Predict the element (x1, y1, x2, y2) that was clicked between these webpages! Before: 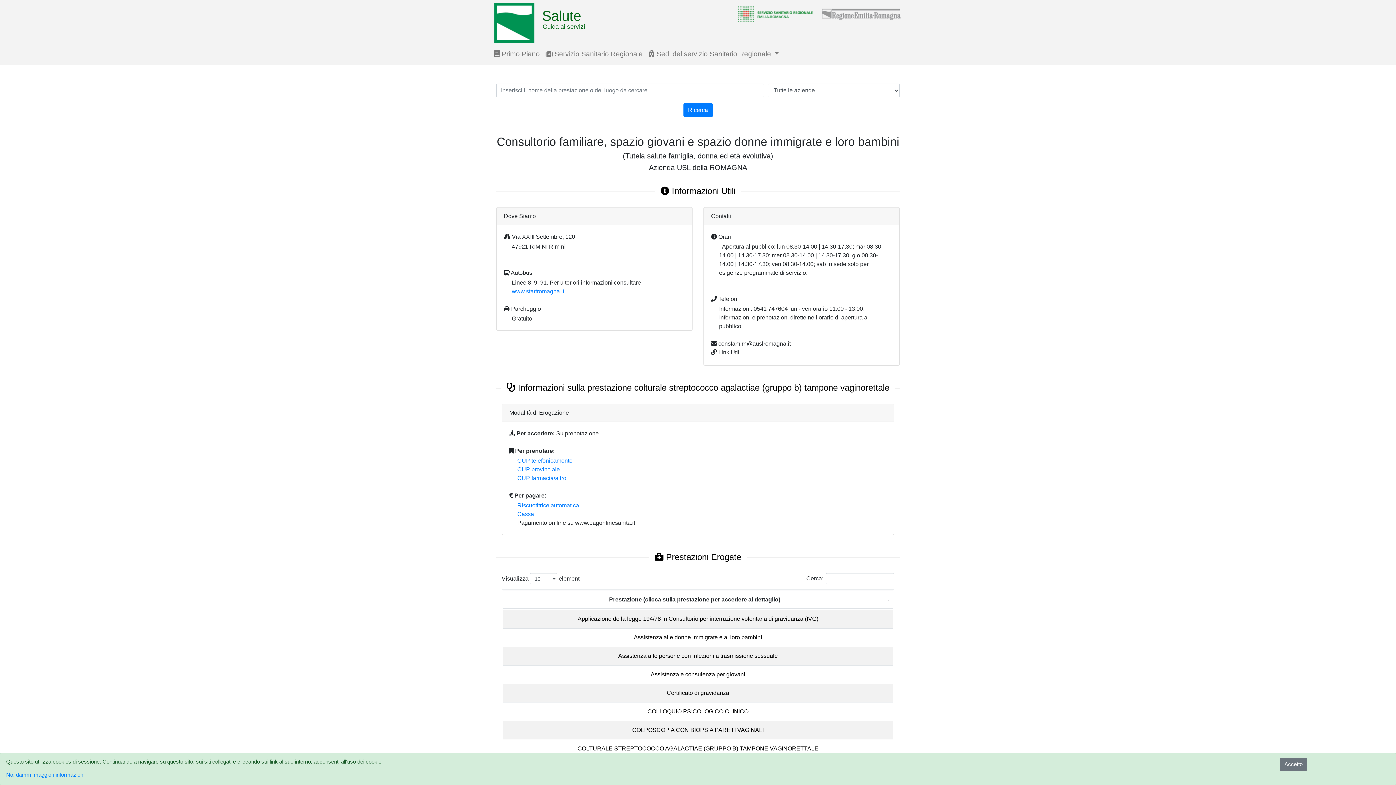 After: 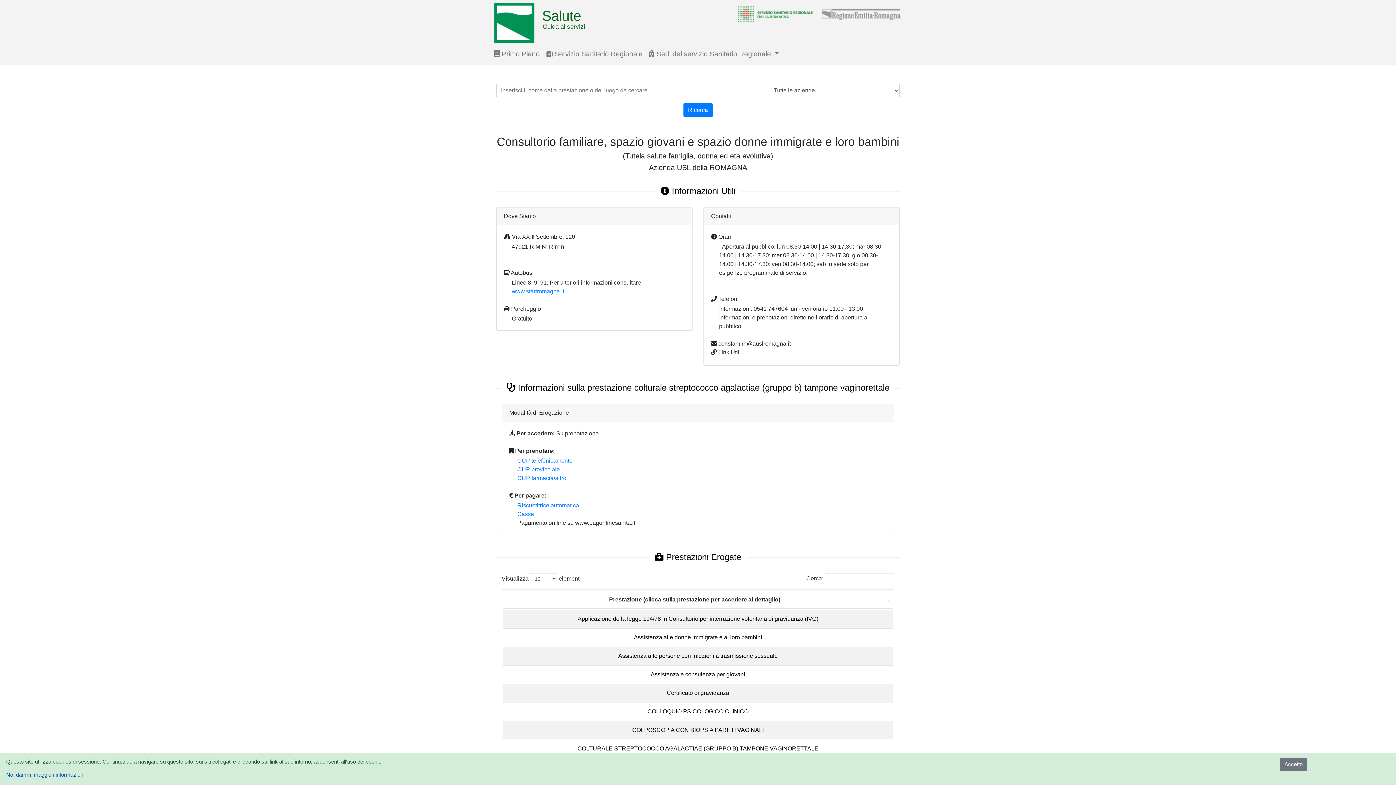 Action: bbox: (6, 772, 84, 778) label: No, dammi maggiori informazioni